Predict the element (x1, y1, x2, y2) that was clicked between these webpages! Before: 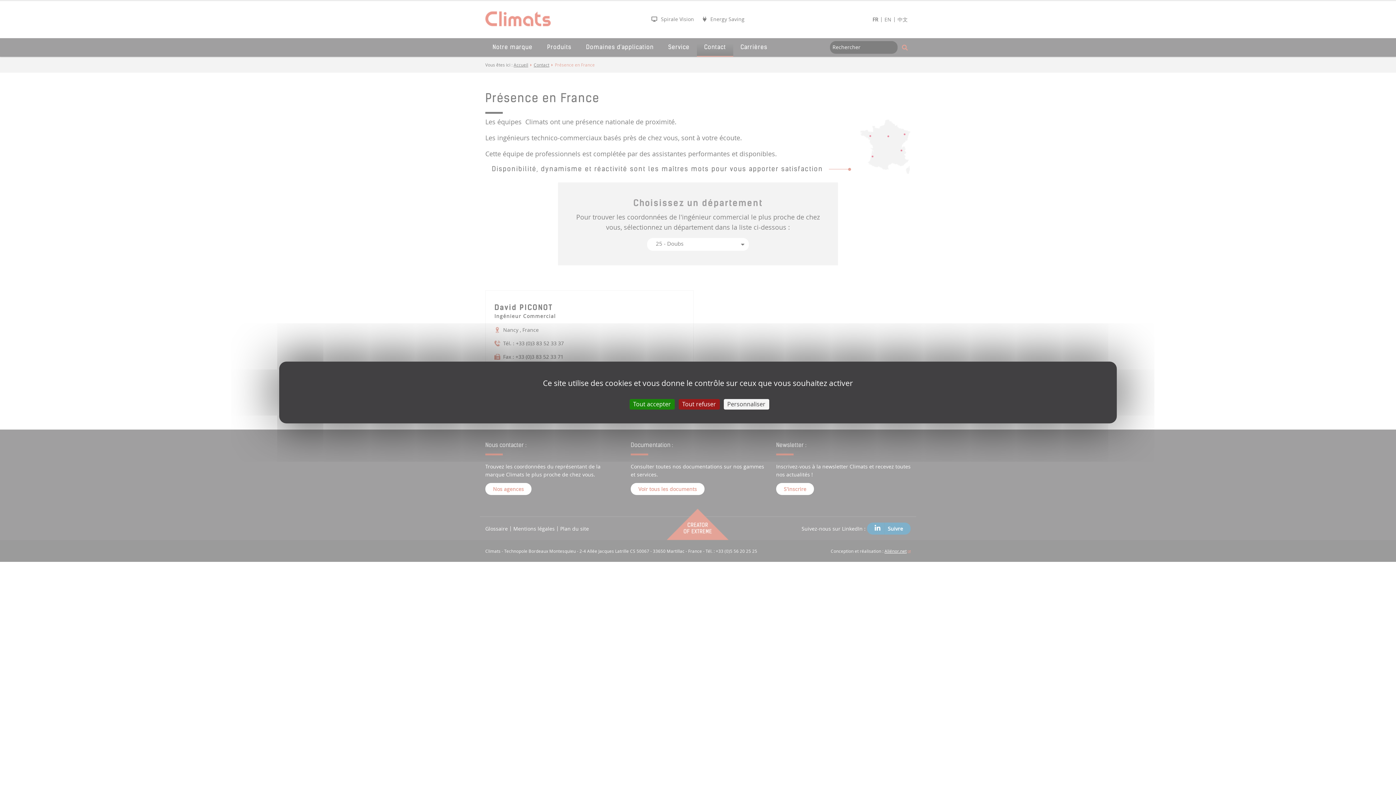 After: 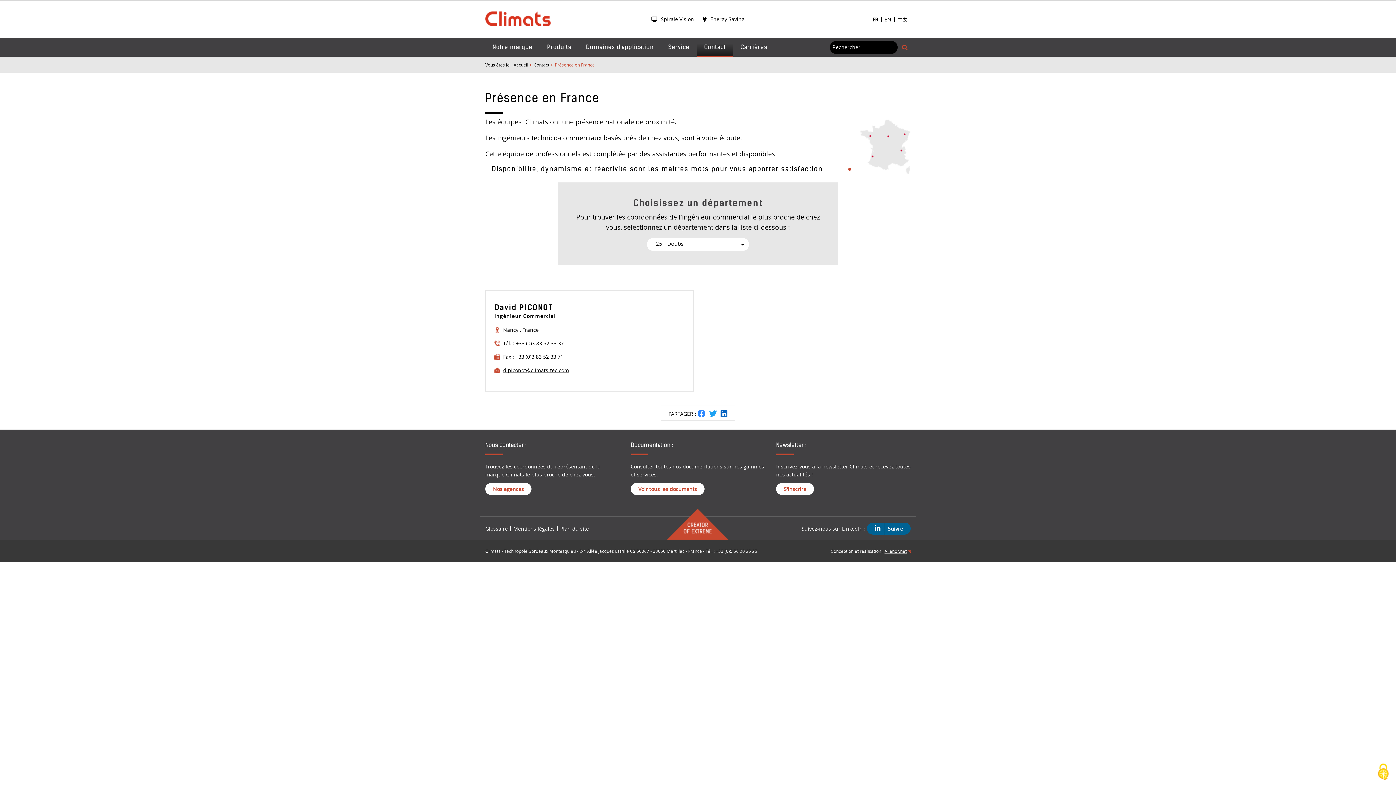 Action: bbox: (678, 399, 719, 409) label: Cookies : Tout refuser